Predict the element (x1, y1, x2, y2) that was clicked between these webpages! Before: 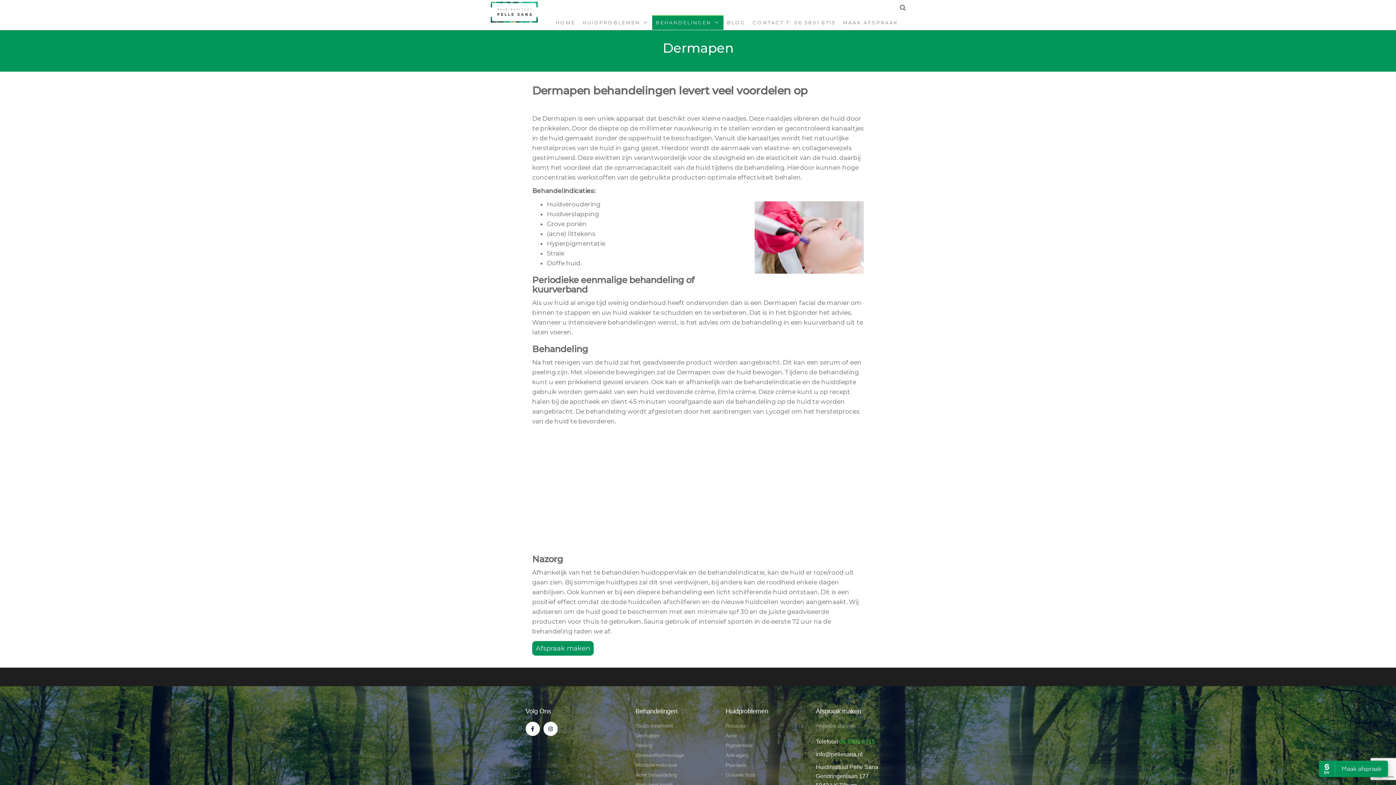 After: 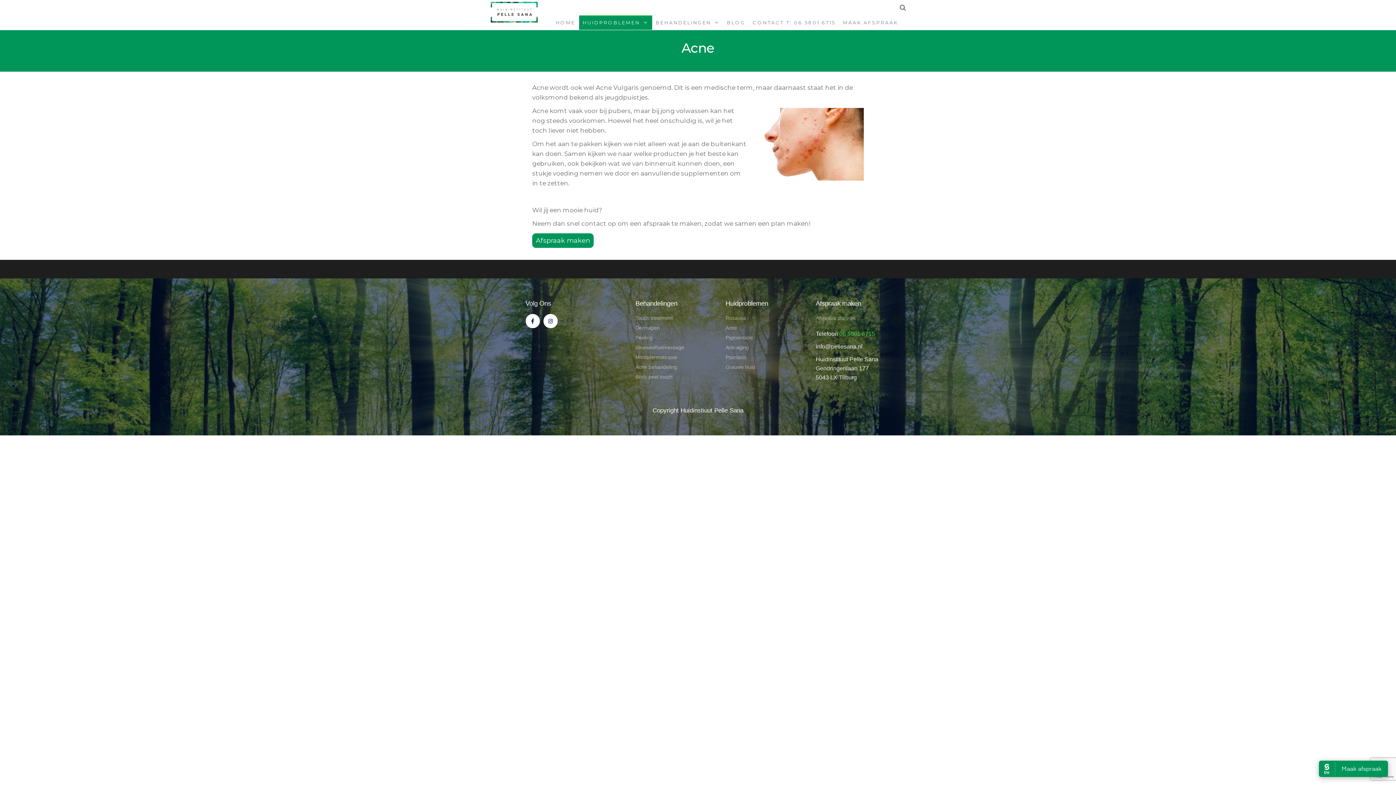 Action: bbox: (725, 732, 808, 740) label: Acne